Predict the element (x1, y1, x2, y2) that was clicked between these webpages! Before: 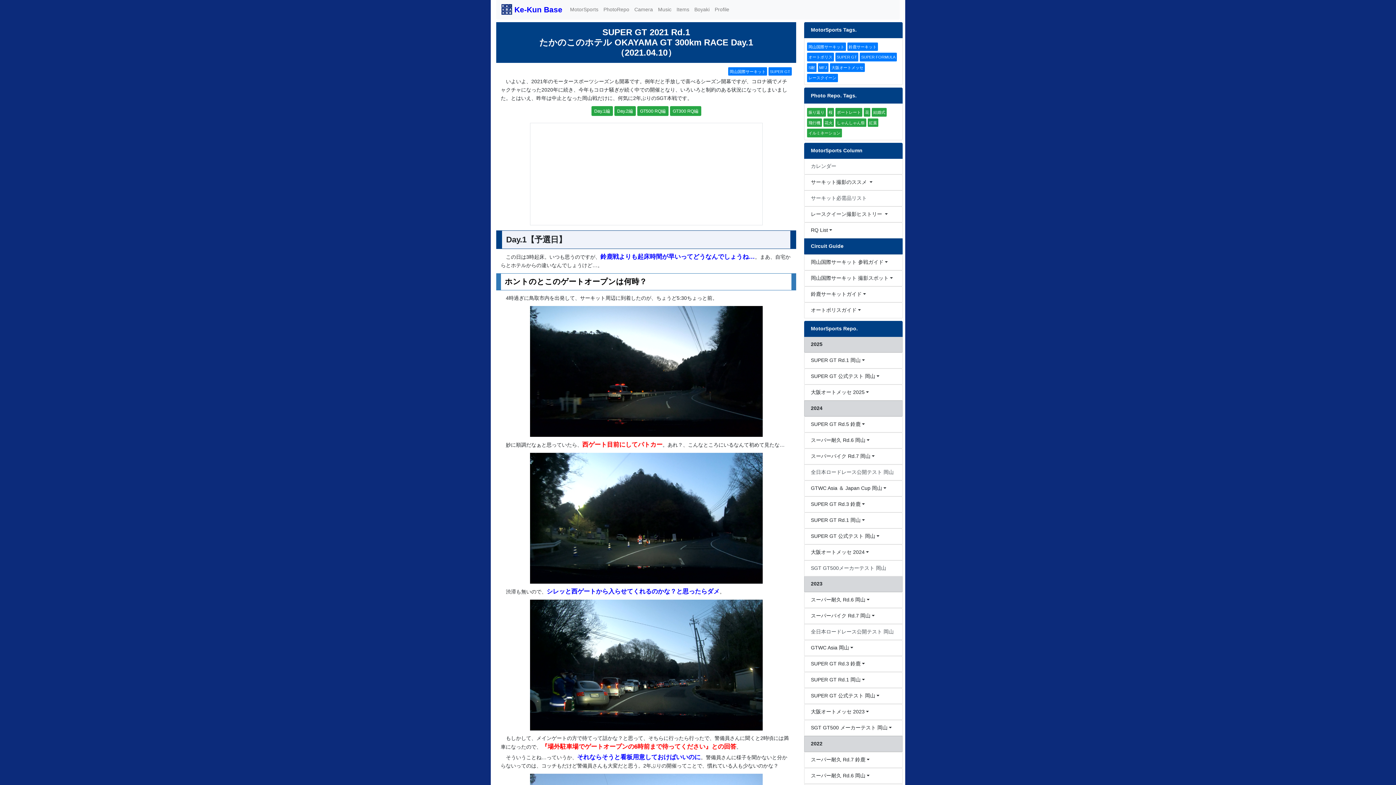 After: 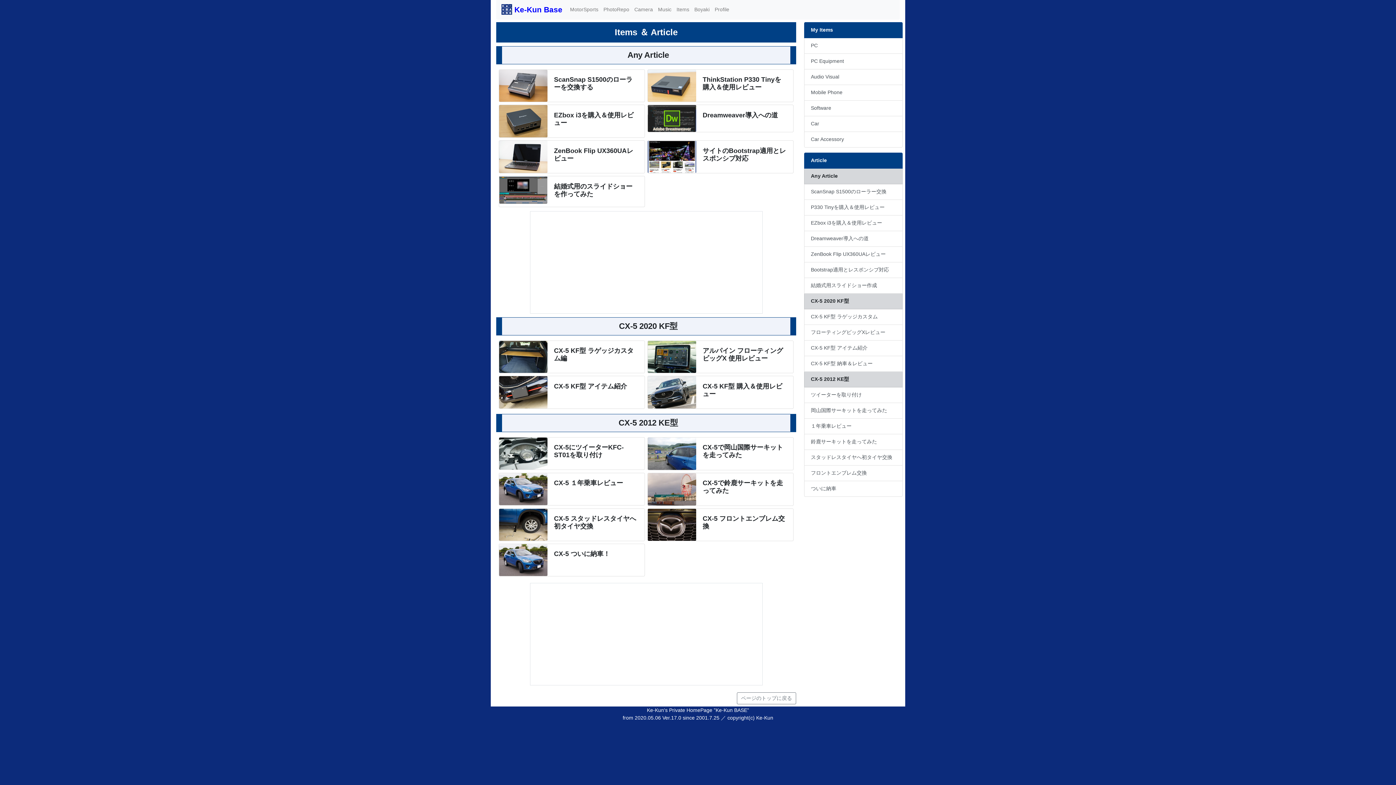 Action: label: Items bbox: (674, 3, 692, 16)